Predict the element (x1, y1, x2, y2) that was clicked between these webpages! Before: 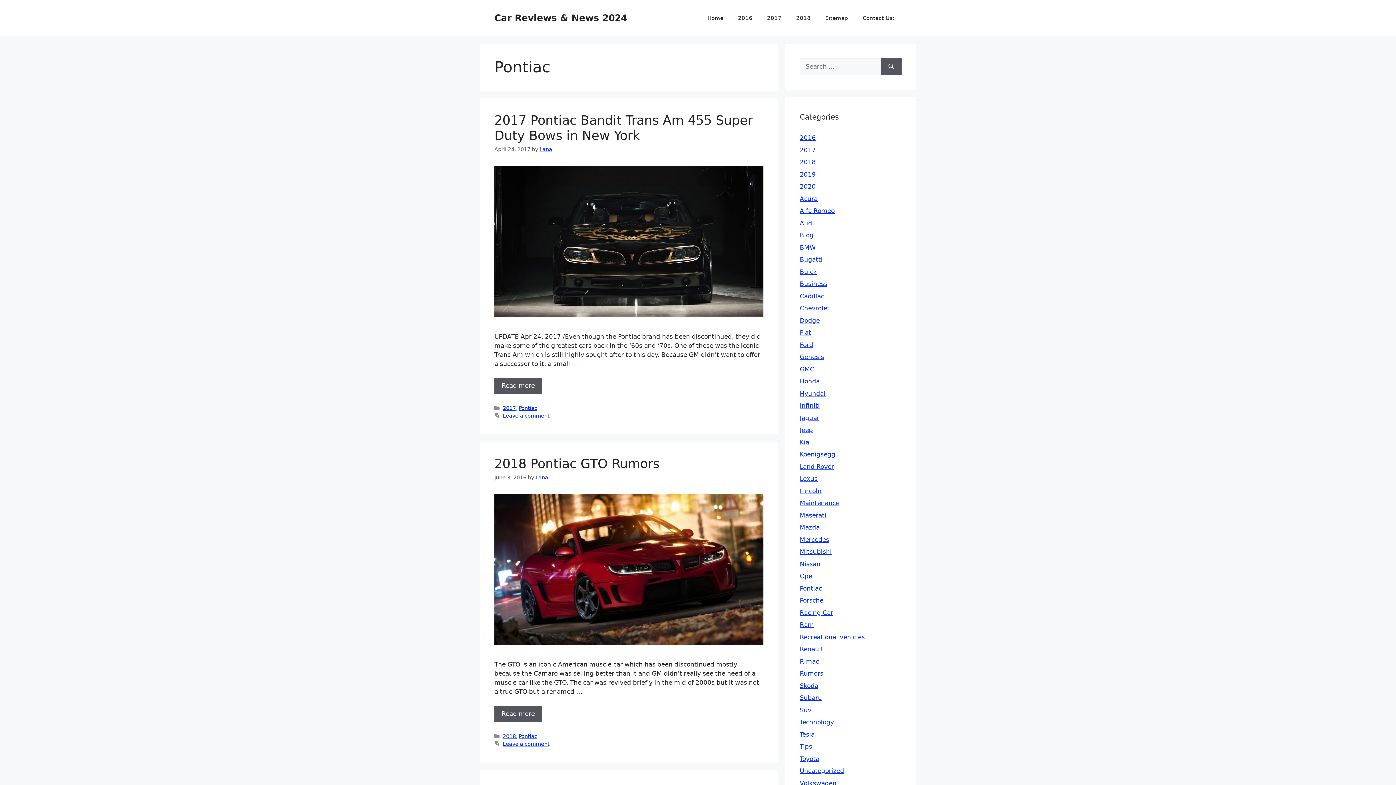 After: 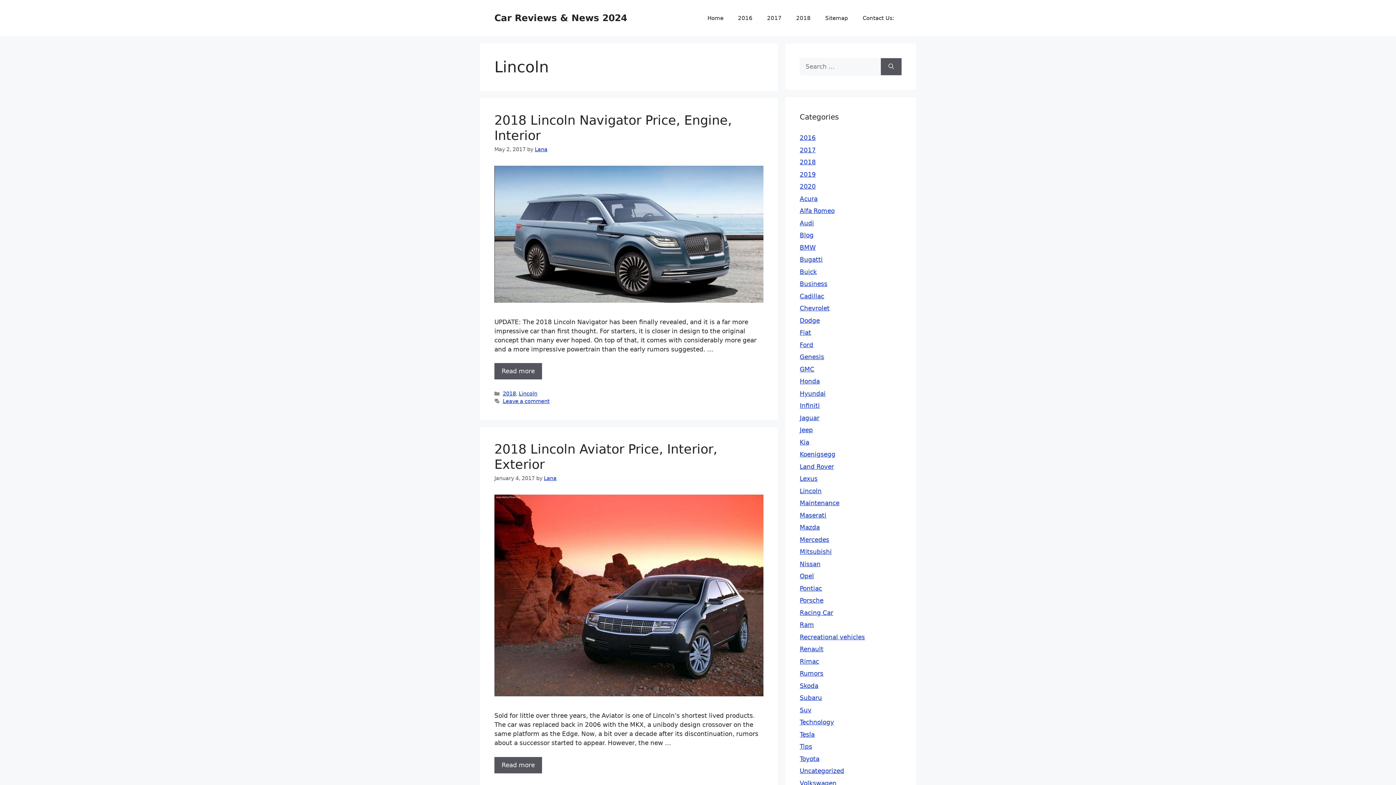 Action: label: Lincoln bbox: (800, 487, 821, 494)